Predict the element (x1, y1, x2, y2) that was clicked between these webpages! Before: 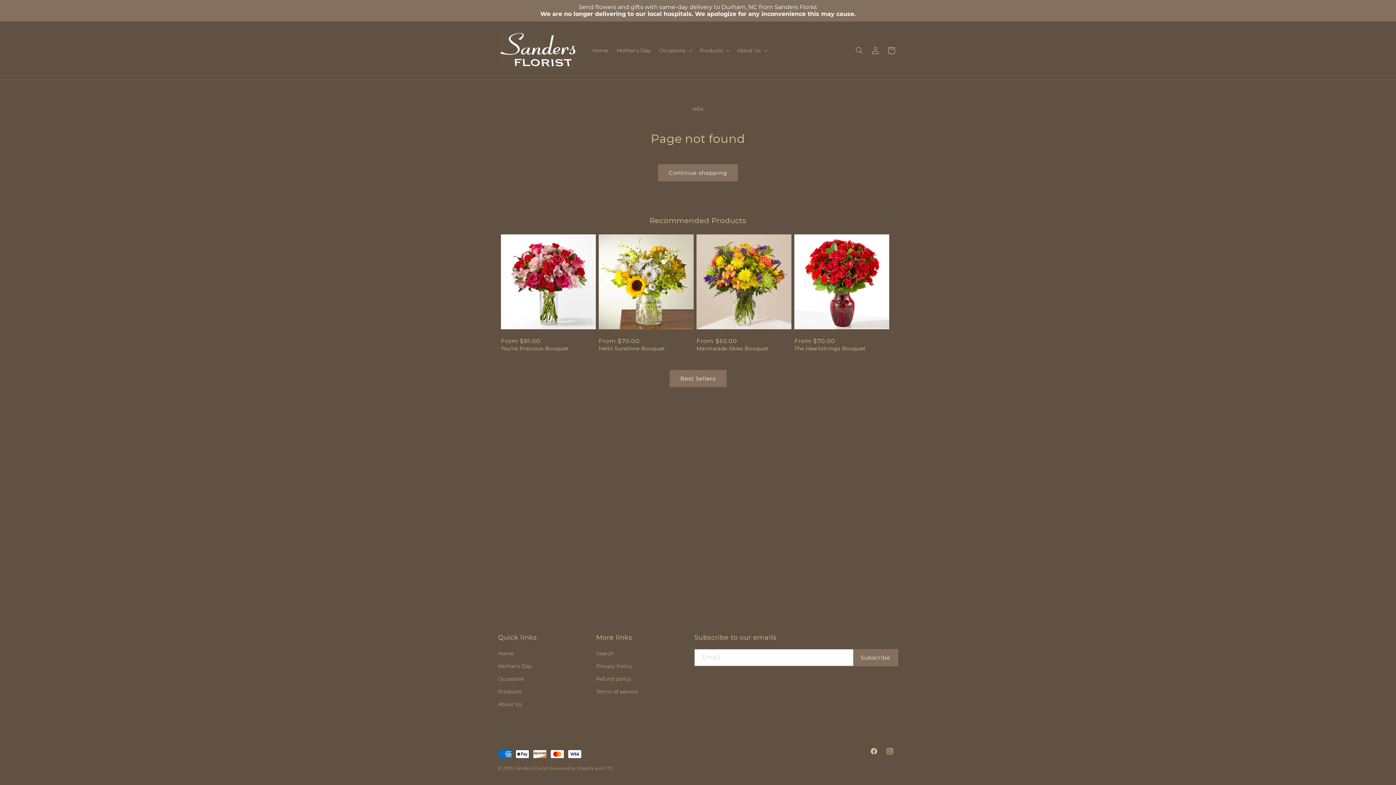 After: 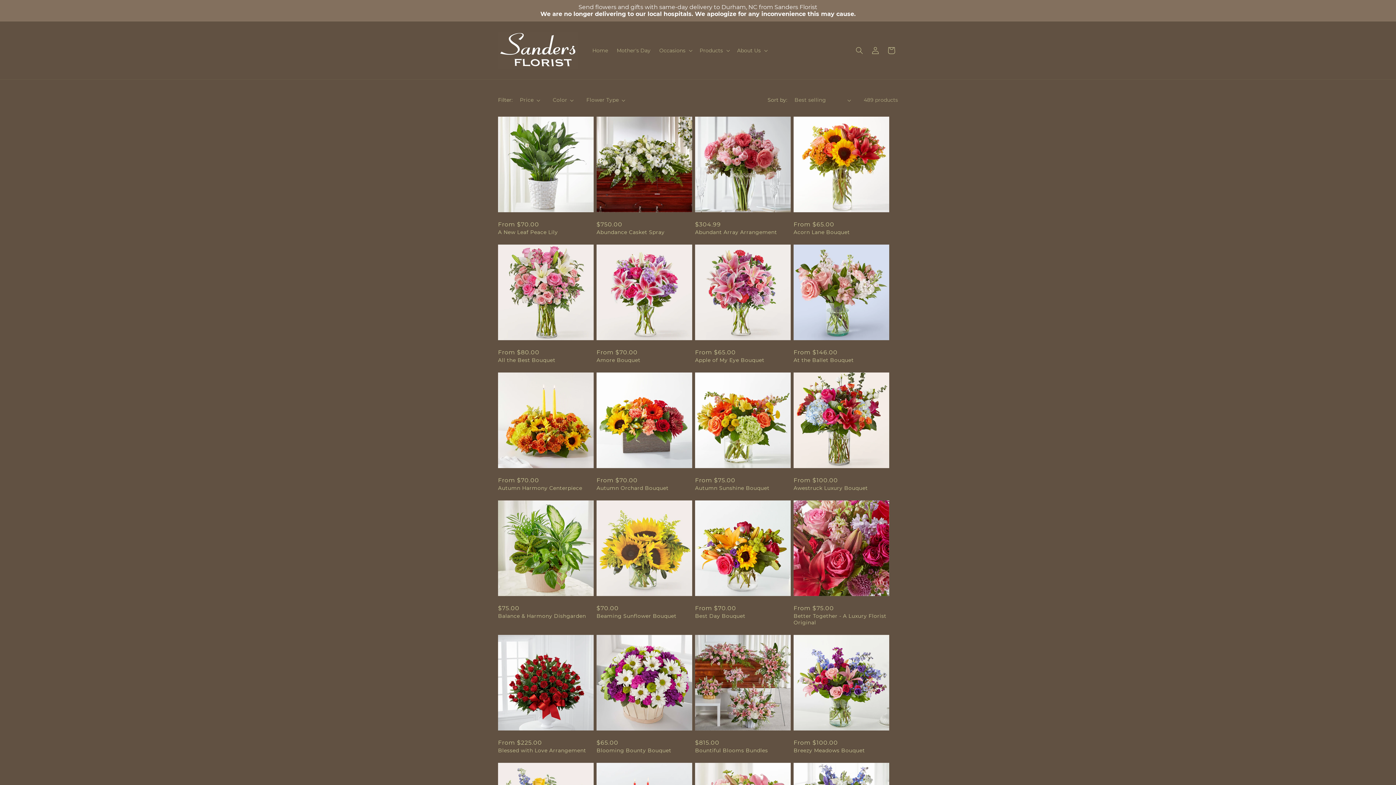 Action: bbox: (658, 164, 738, 181) label: Continue shopping